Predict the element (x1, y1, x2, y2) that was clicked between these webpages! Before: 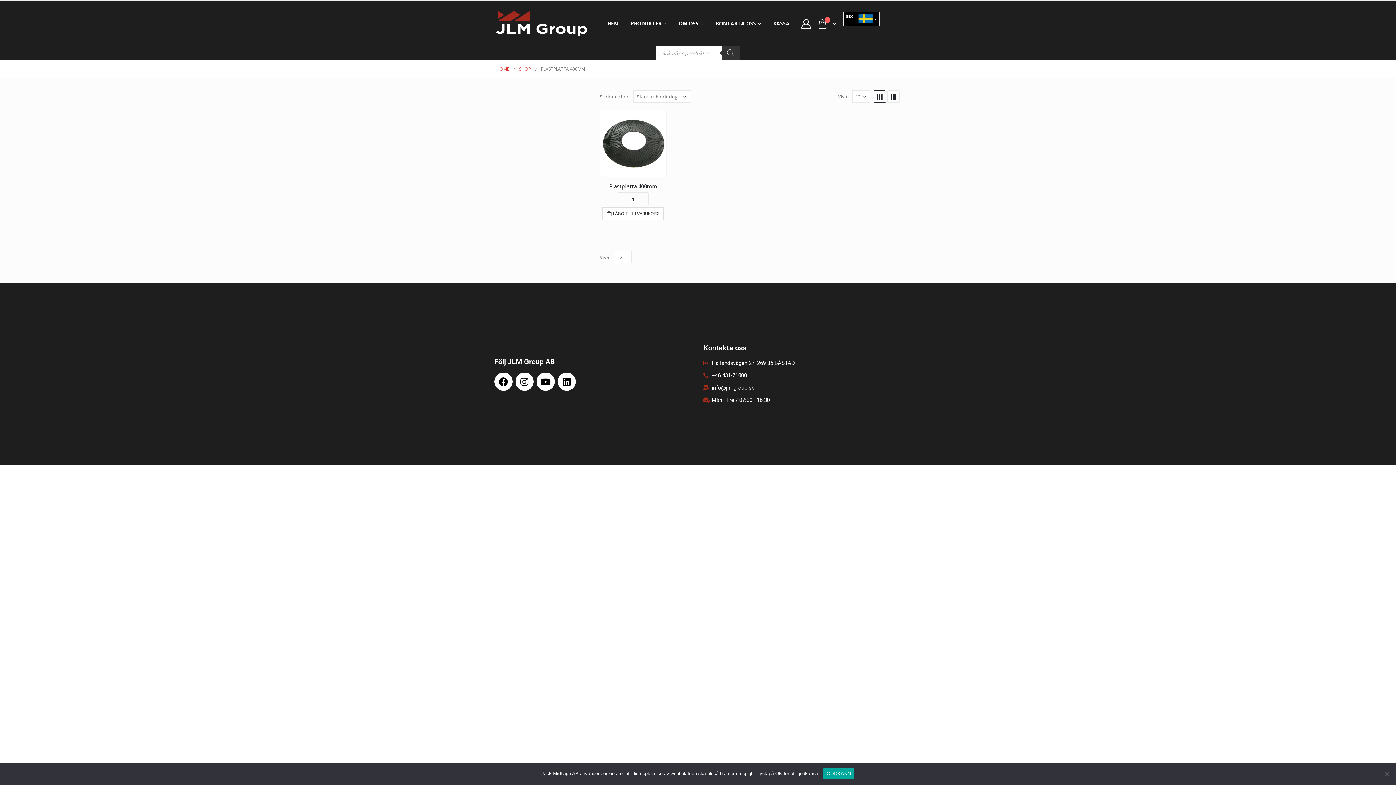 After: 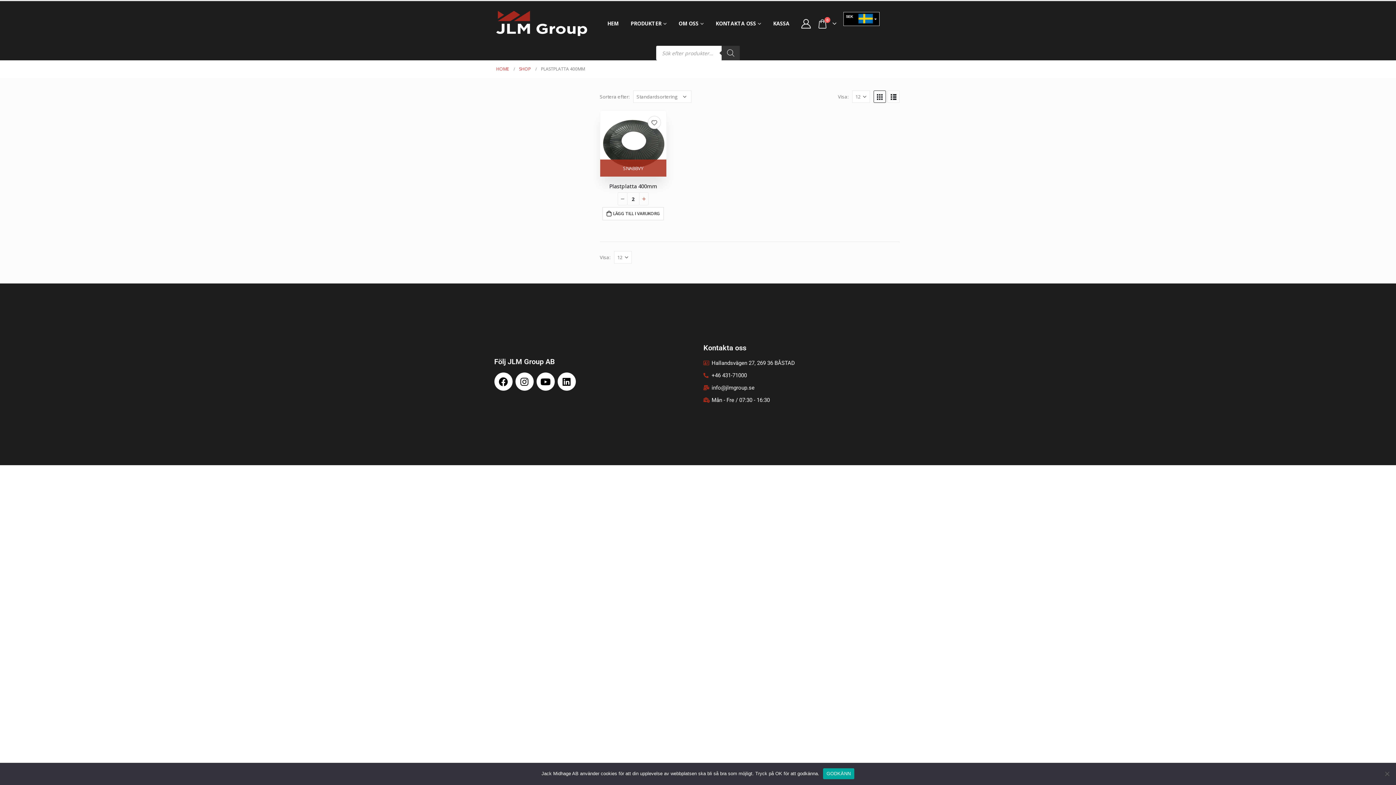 Action: label: + bbox: (639, 192, 648, 205)